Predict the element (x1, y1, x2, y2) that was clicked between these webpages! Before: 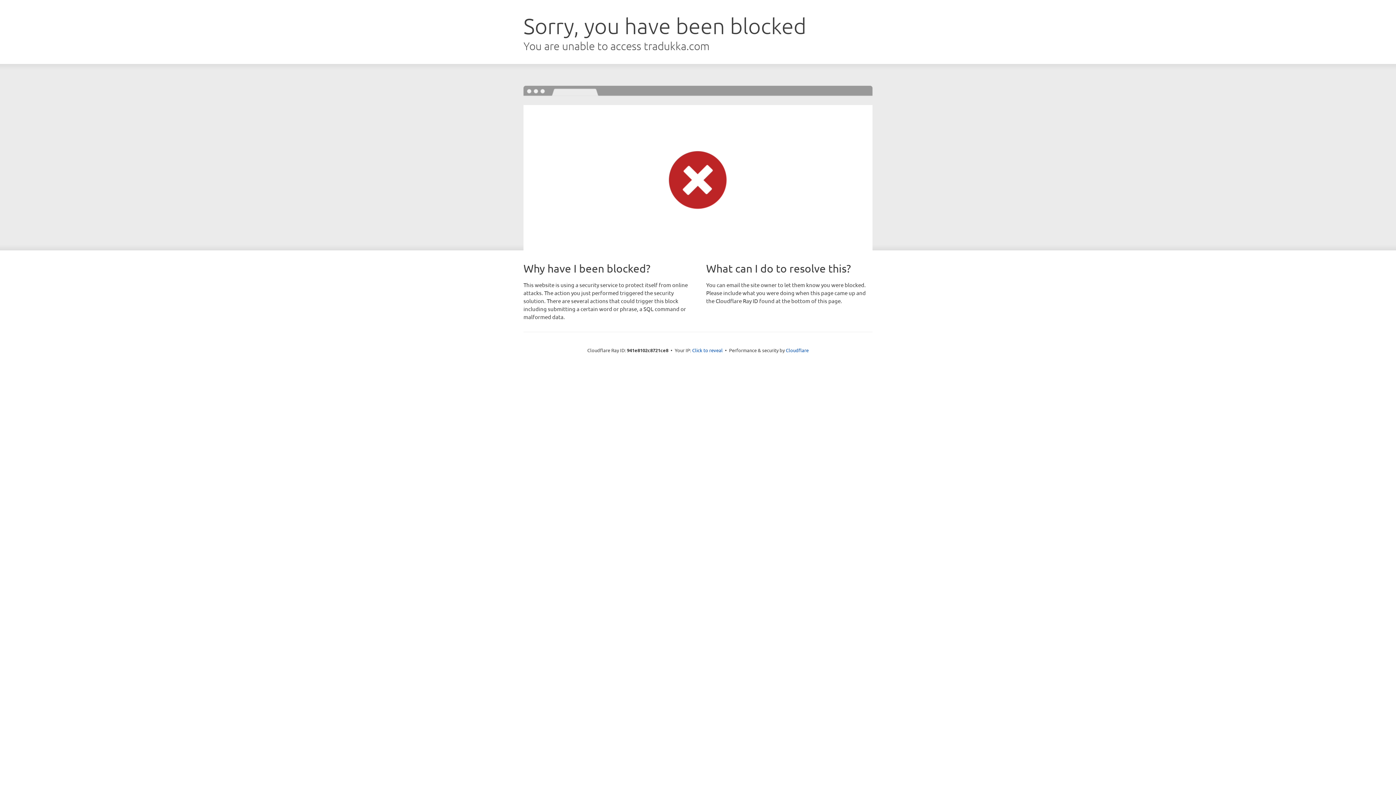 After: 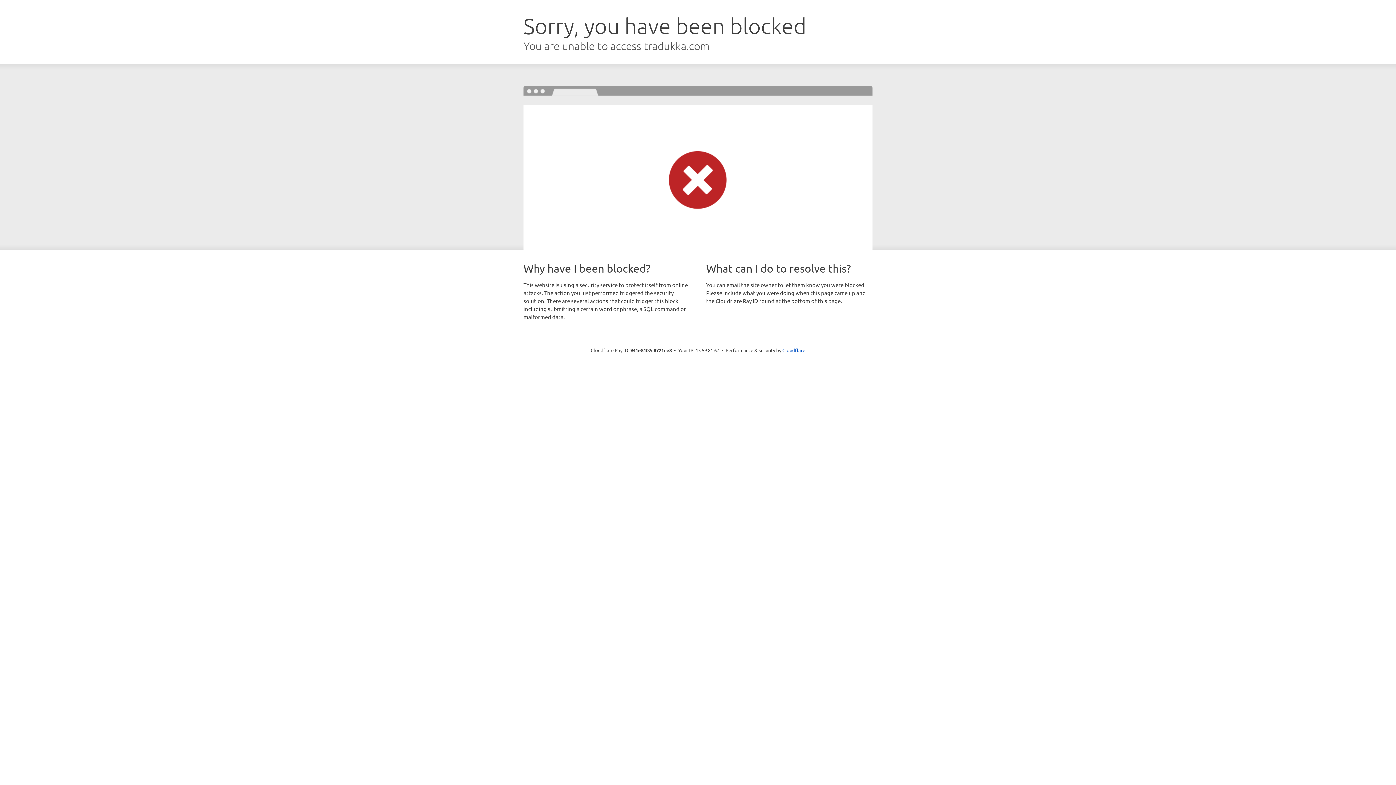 Action: label: Click to reveal bbox: (692, 346, 722, 353)